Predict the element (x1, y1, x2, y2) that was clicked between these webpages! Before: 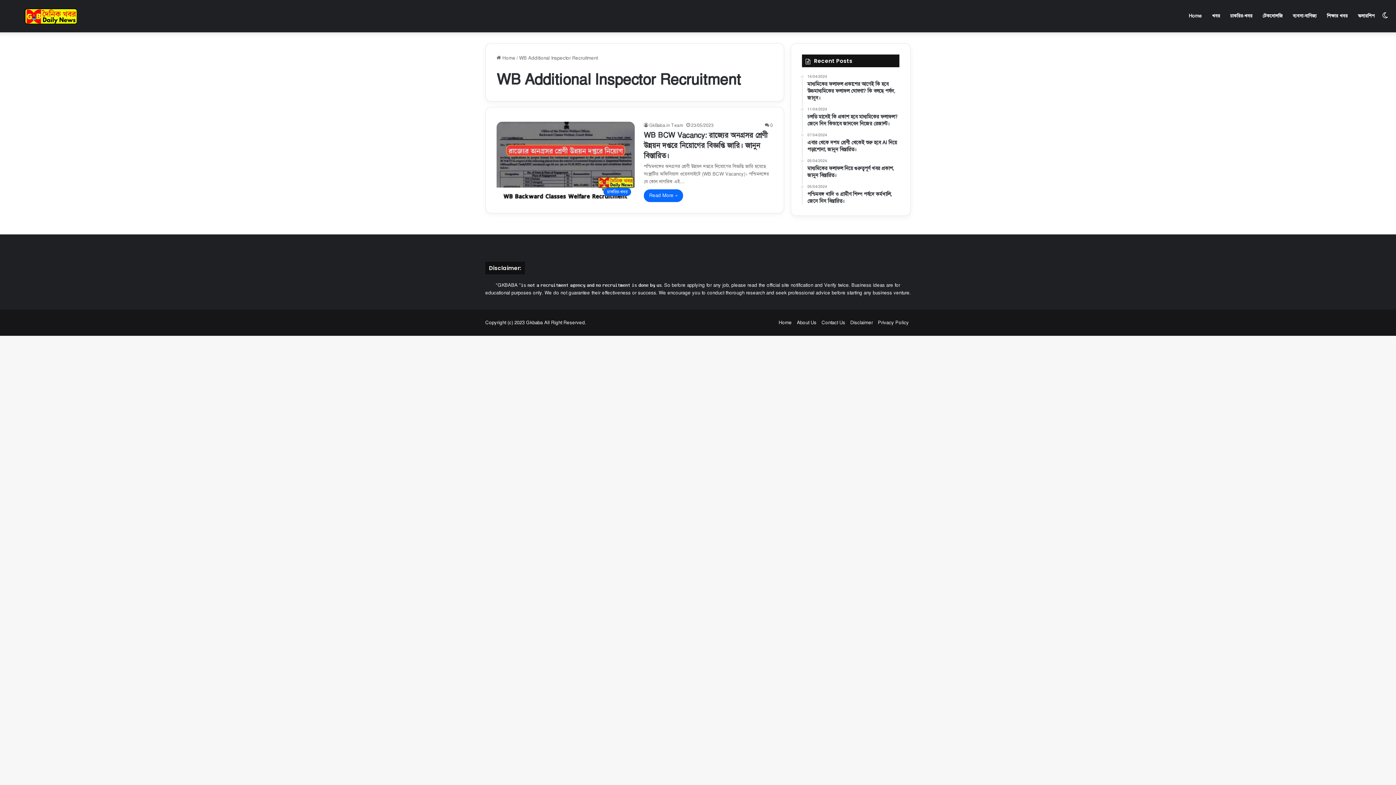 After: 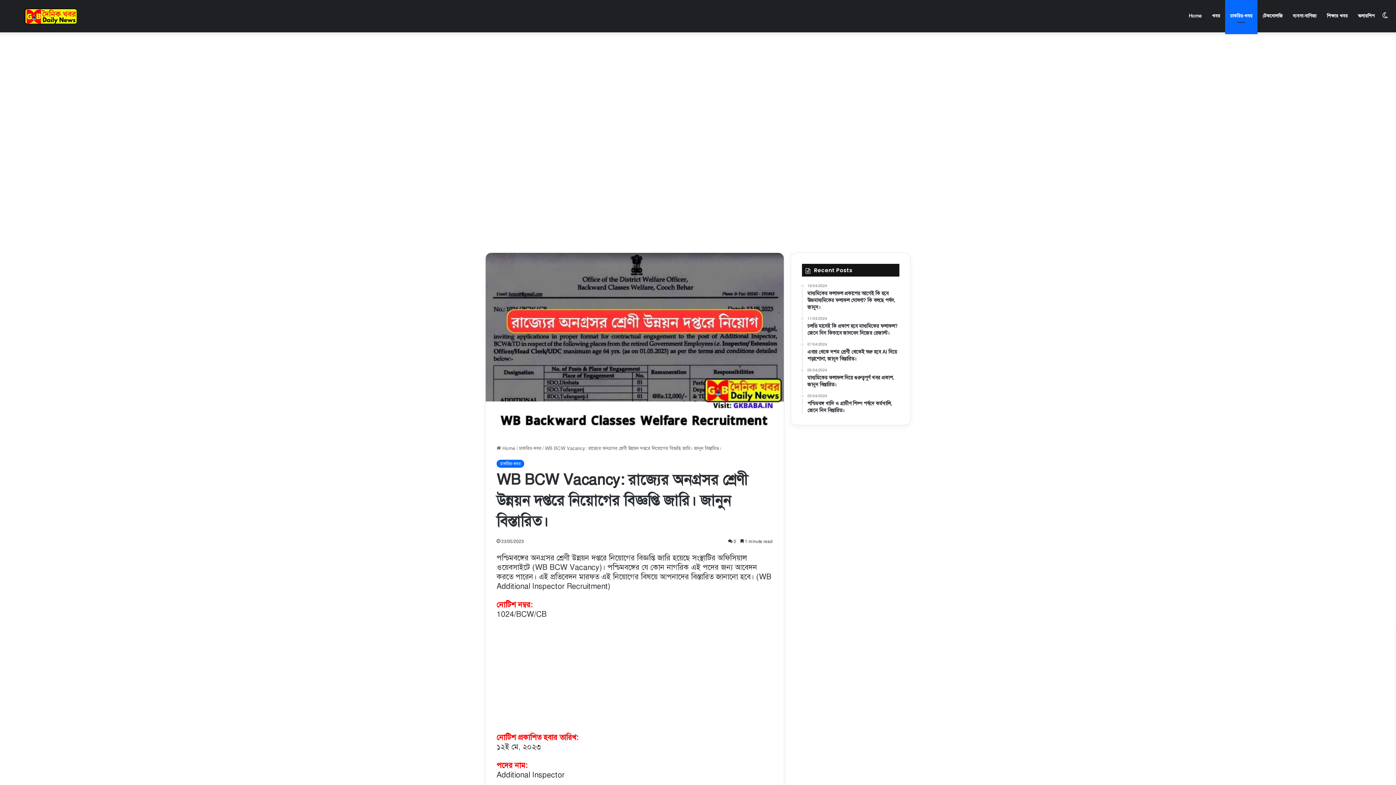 Action: bbox: (644, 130, 768, 160) label: WB BCW Vacancy: রাজ্যের অনগ্রসর শ্রেণী উন্নয়ন দপ্তরে নিয়োগের বিজ্ঞপ্তি জারি। জানুন বিস্তারিত।